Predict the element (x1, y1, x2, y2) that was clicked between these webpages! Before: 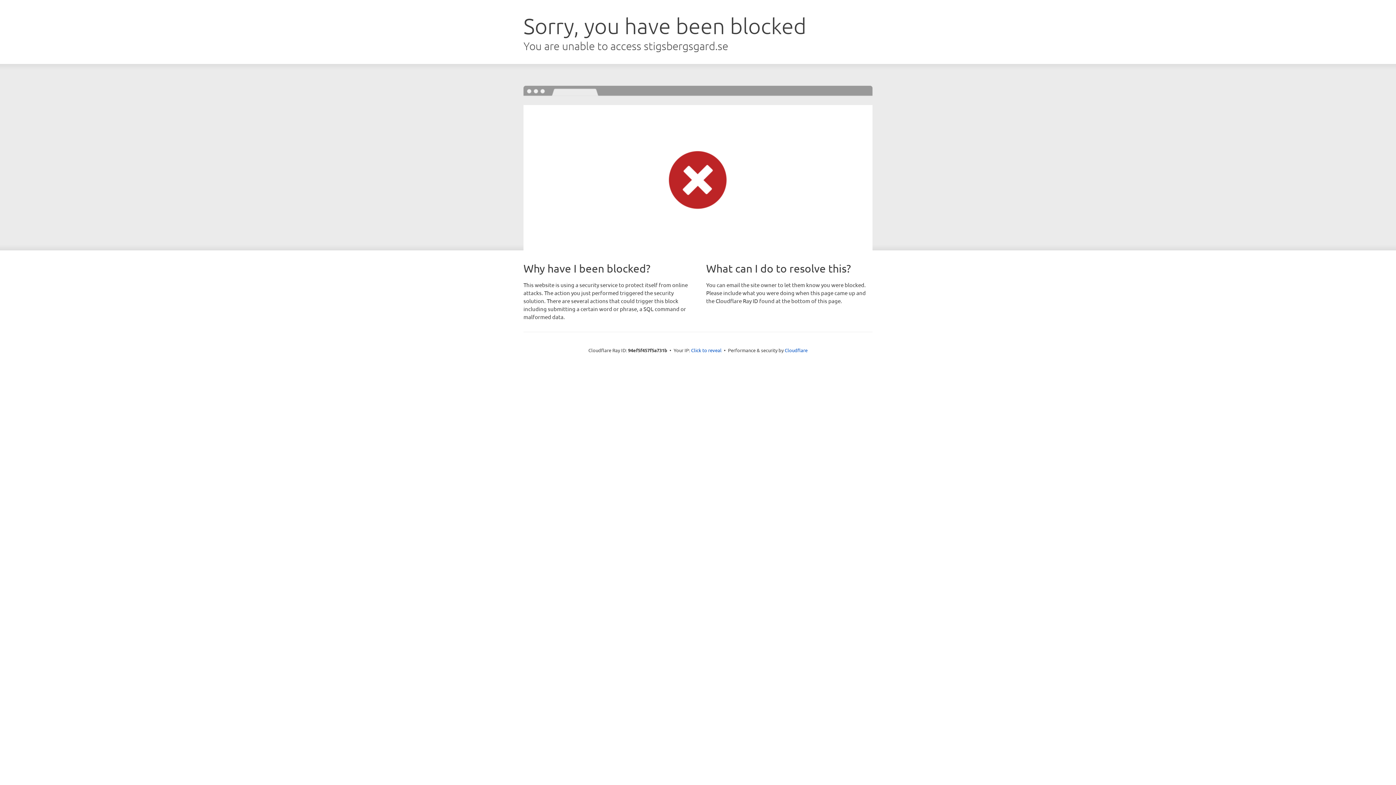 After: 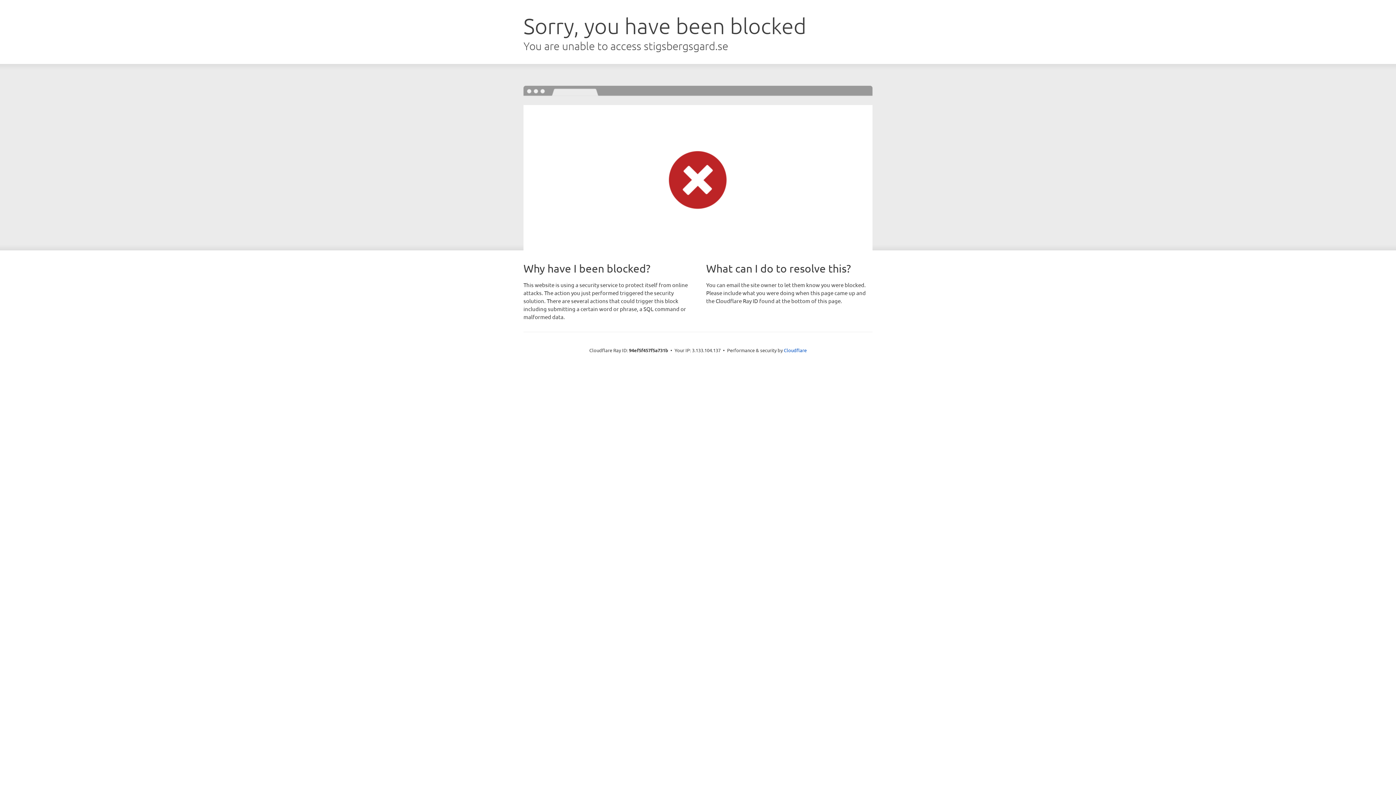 Action: label: Click to reveal bbox: (691, 346, 721, 353)